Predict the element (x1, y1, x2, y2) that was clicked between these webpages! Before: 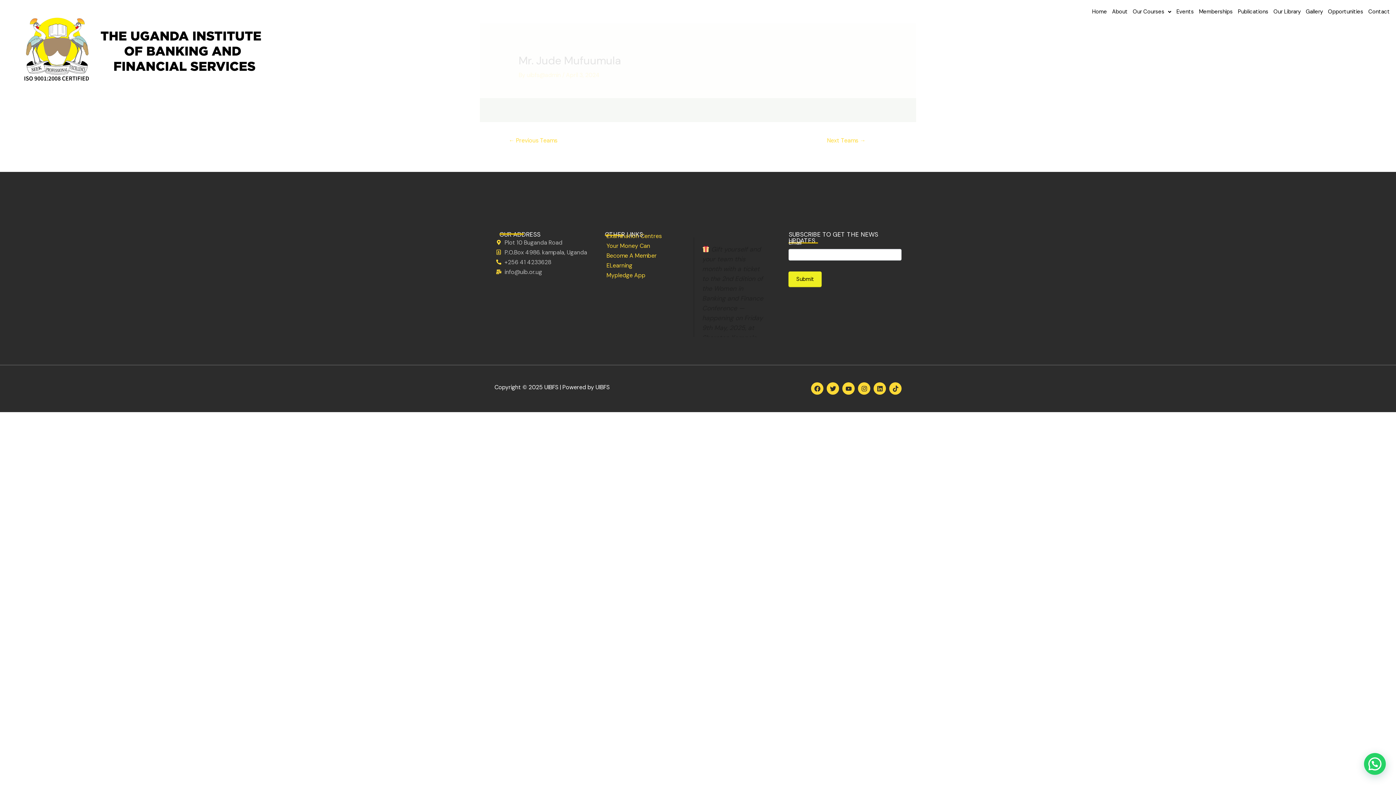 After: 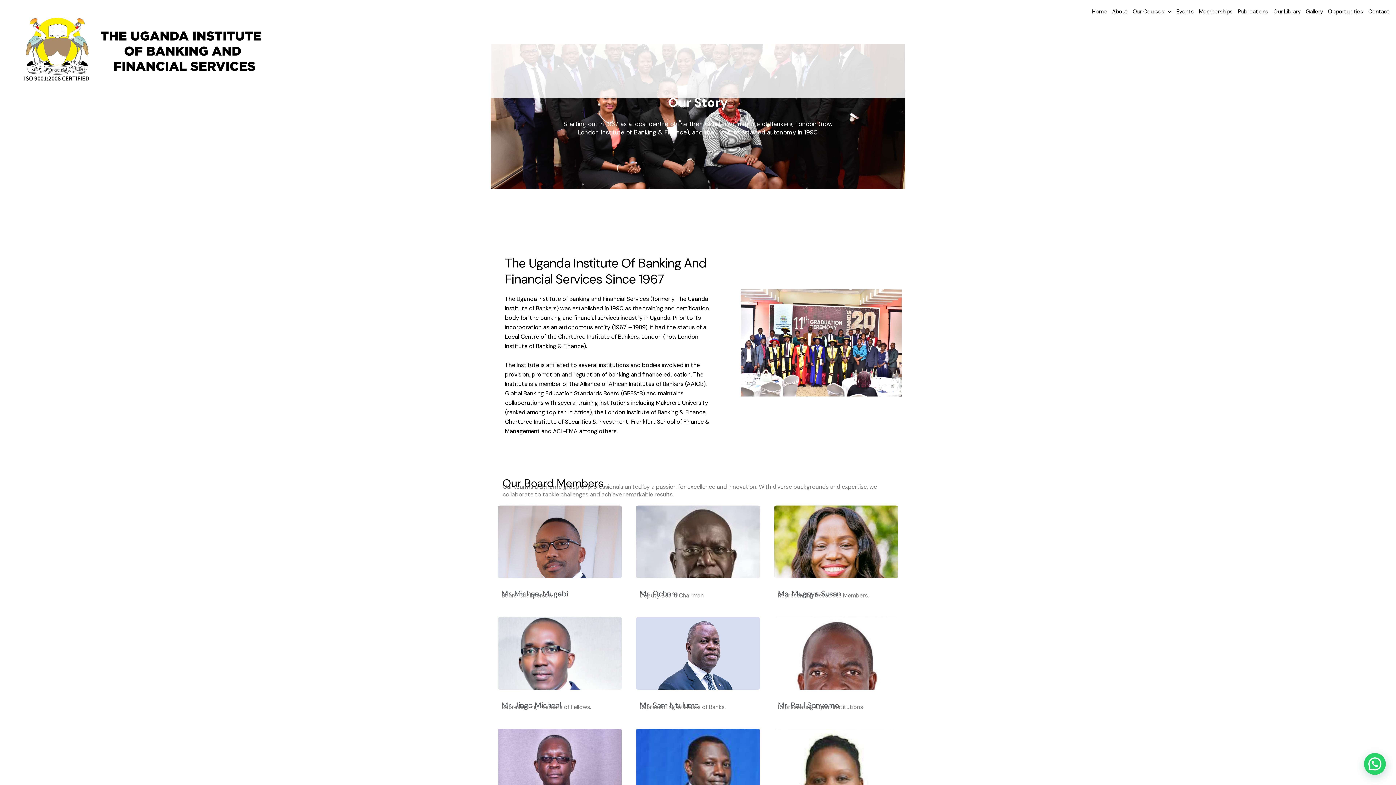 Action: label: About bbox: (1109, 3, 1130, 20)